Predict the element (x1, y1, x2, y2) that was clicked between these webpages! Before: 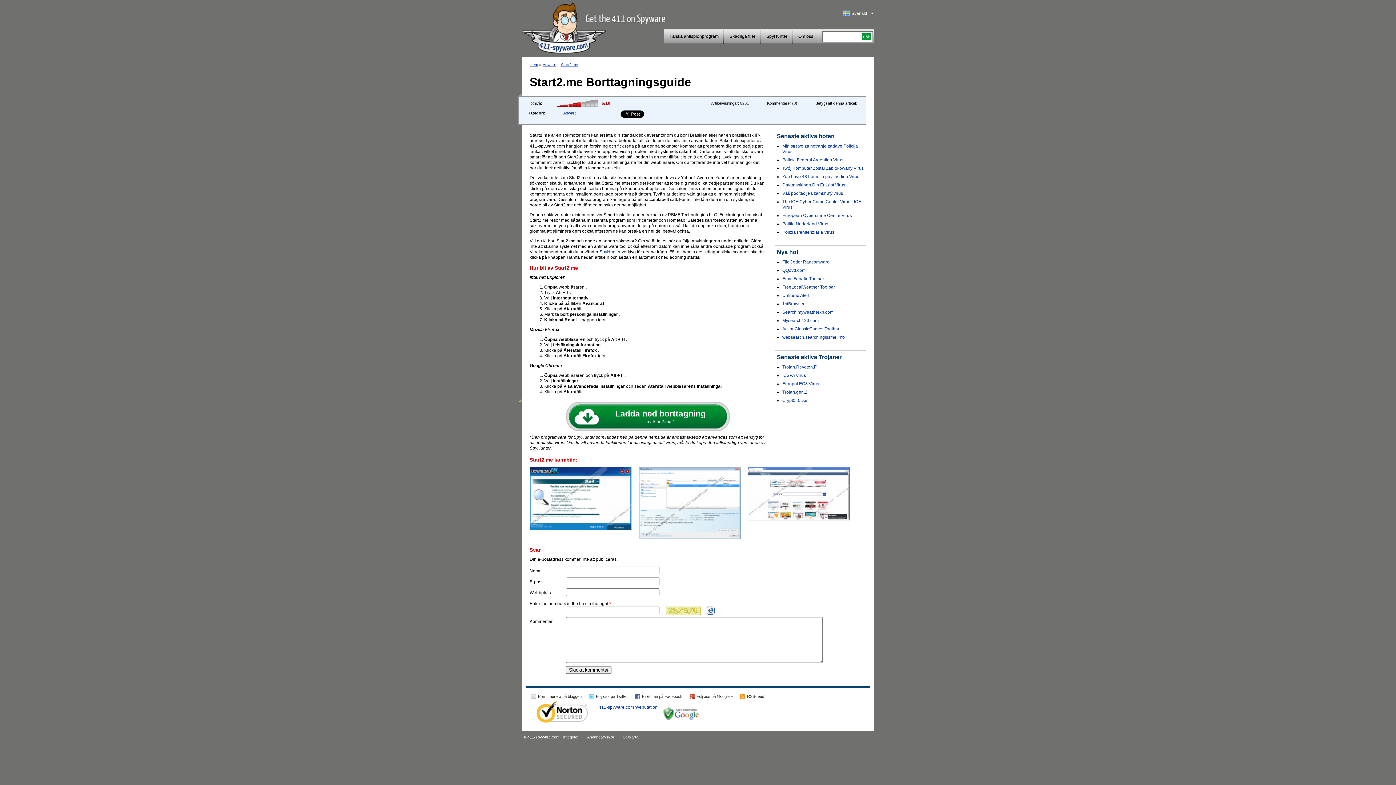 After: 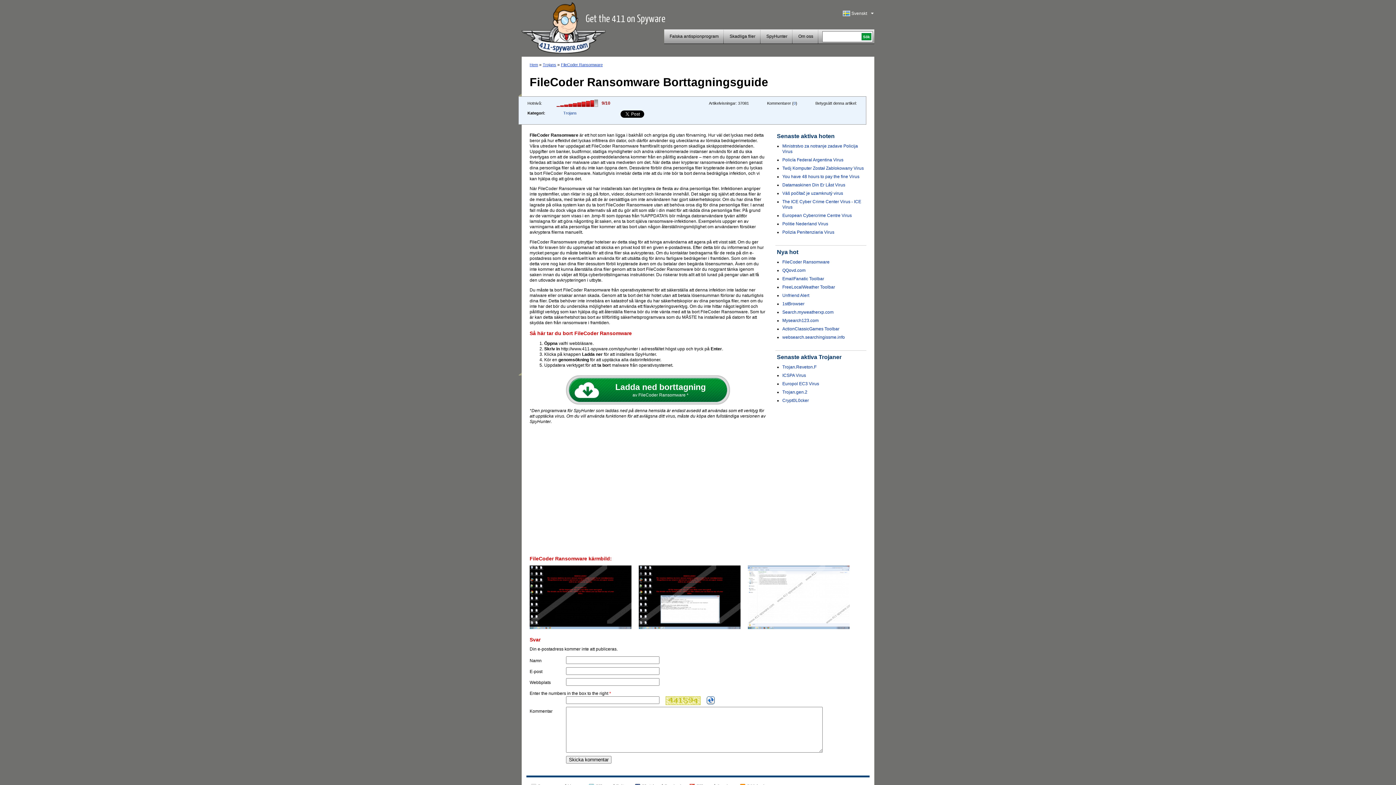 Action: bbox: (782, 259, 829, 264) label: FileCoder Ransomware